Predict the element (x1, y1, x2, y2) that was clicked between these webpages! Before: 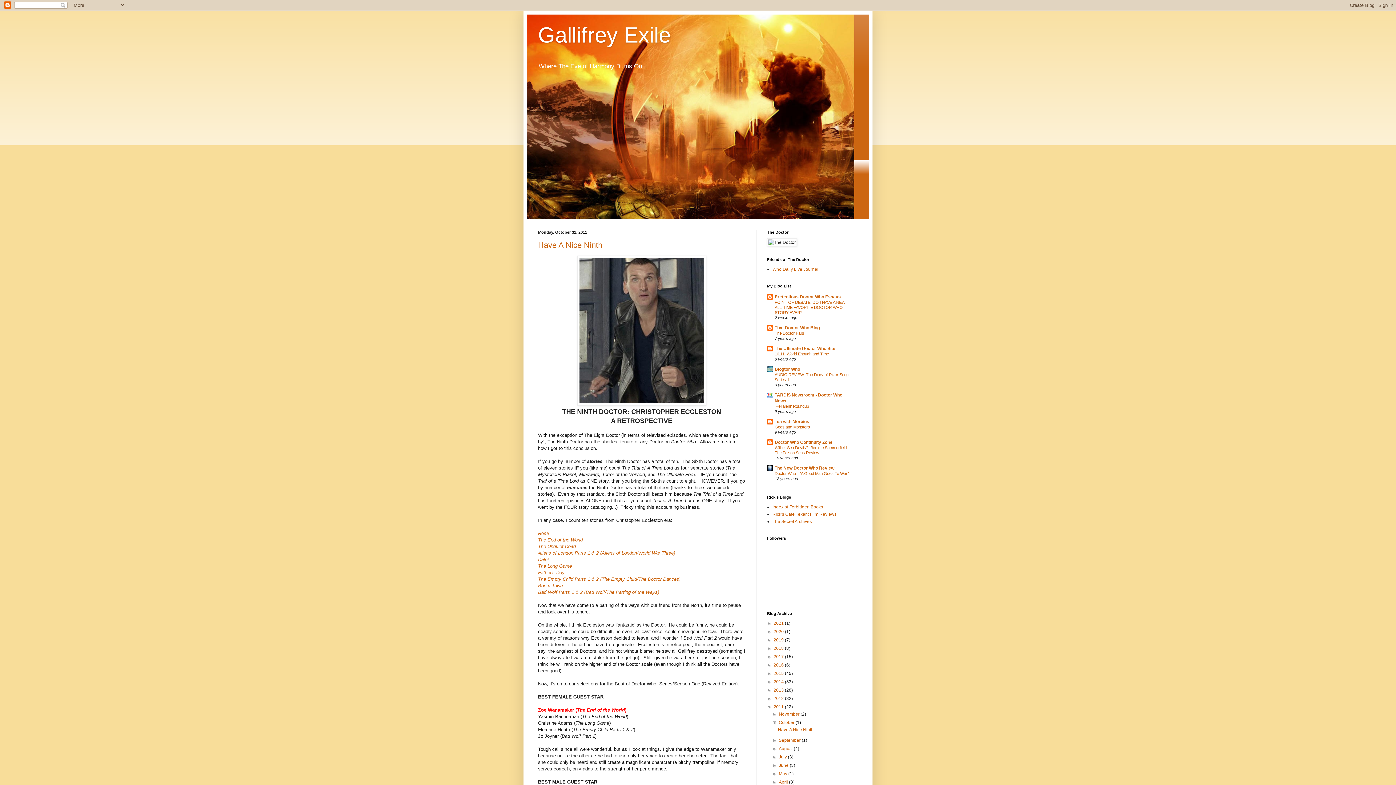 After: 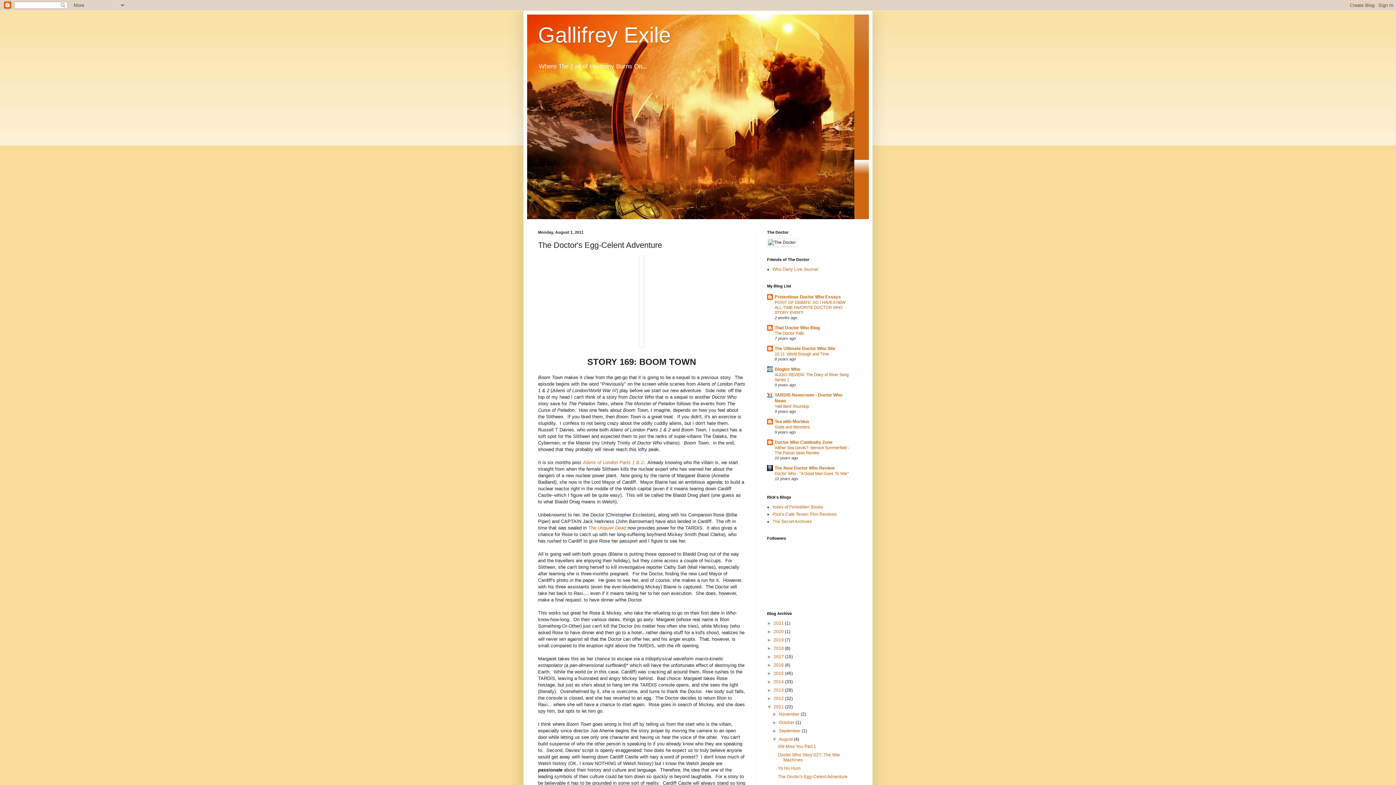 Action: bbox: (538, 583, 562, 588) label: Boom Town